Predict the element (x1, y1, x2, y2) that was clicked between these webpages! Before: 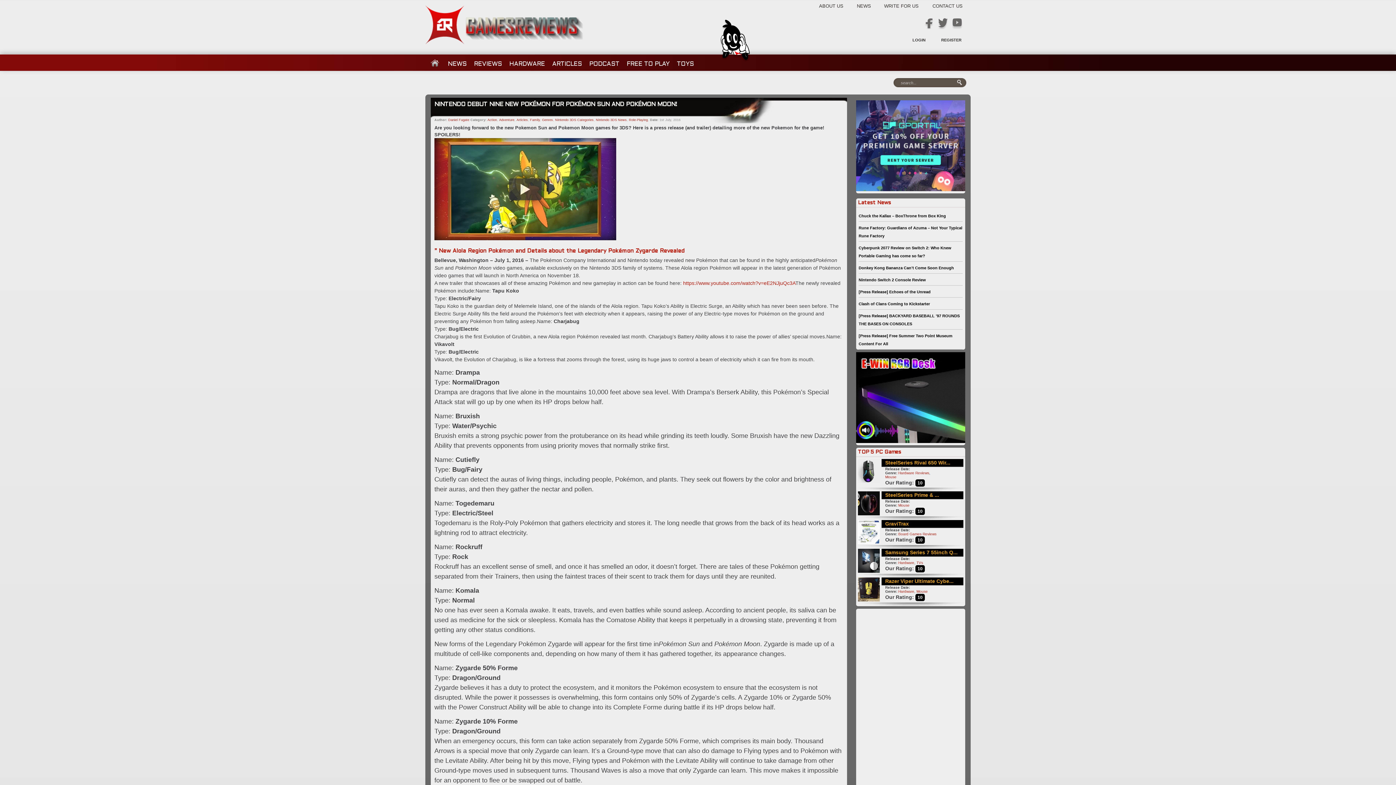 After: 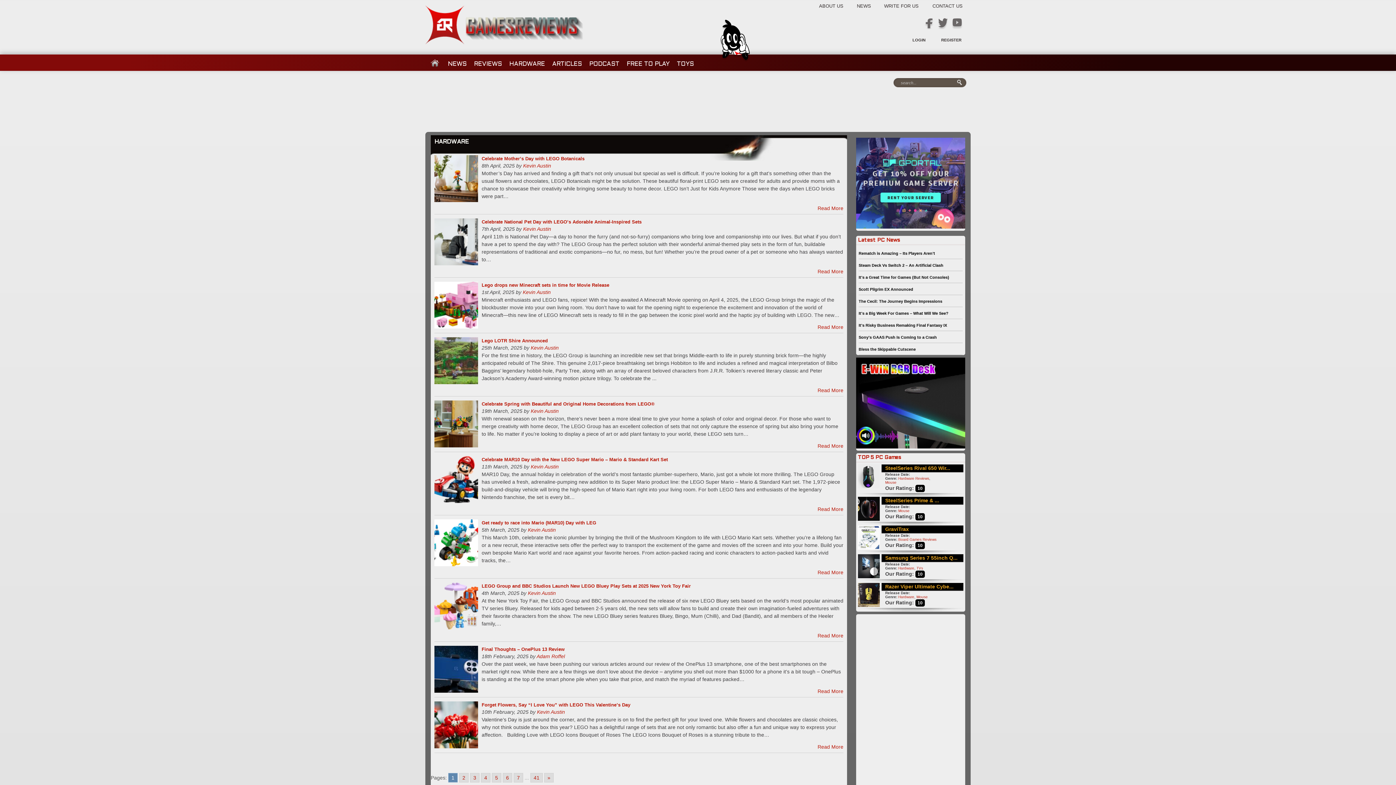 Action: label: Hardware bbox: (898, 561, 914, 565)